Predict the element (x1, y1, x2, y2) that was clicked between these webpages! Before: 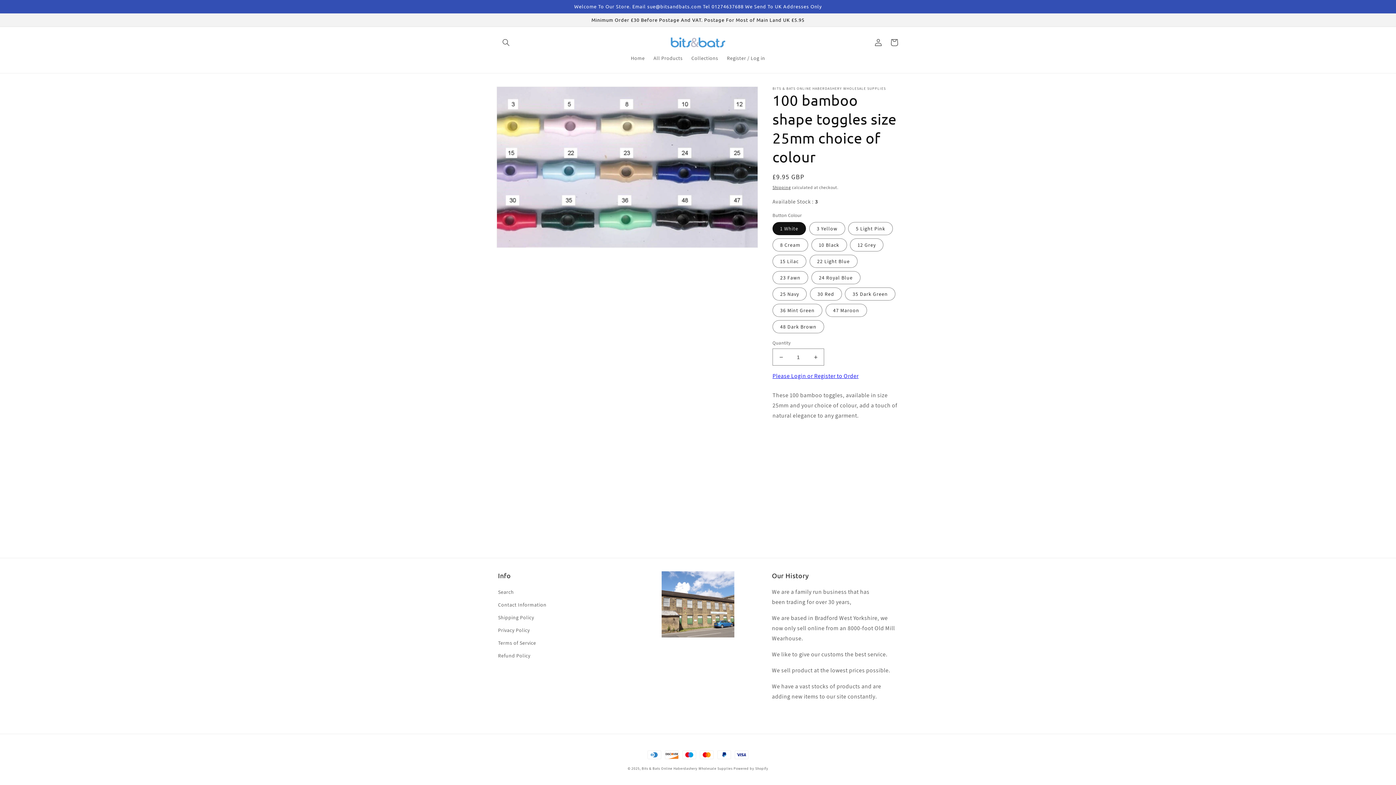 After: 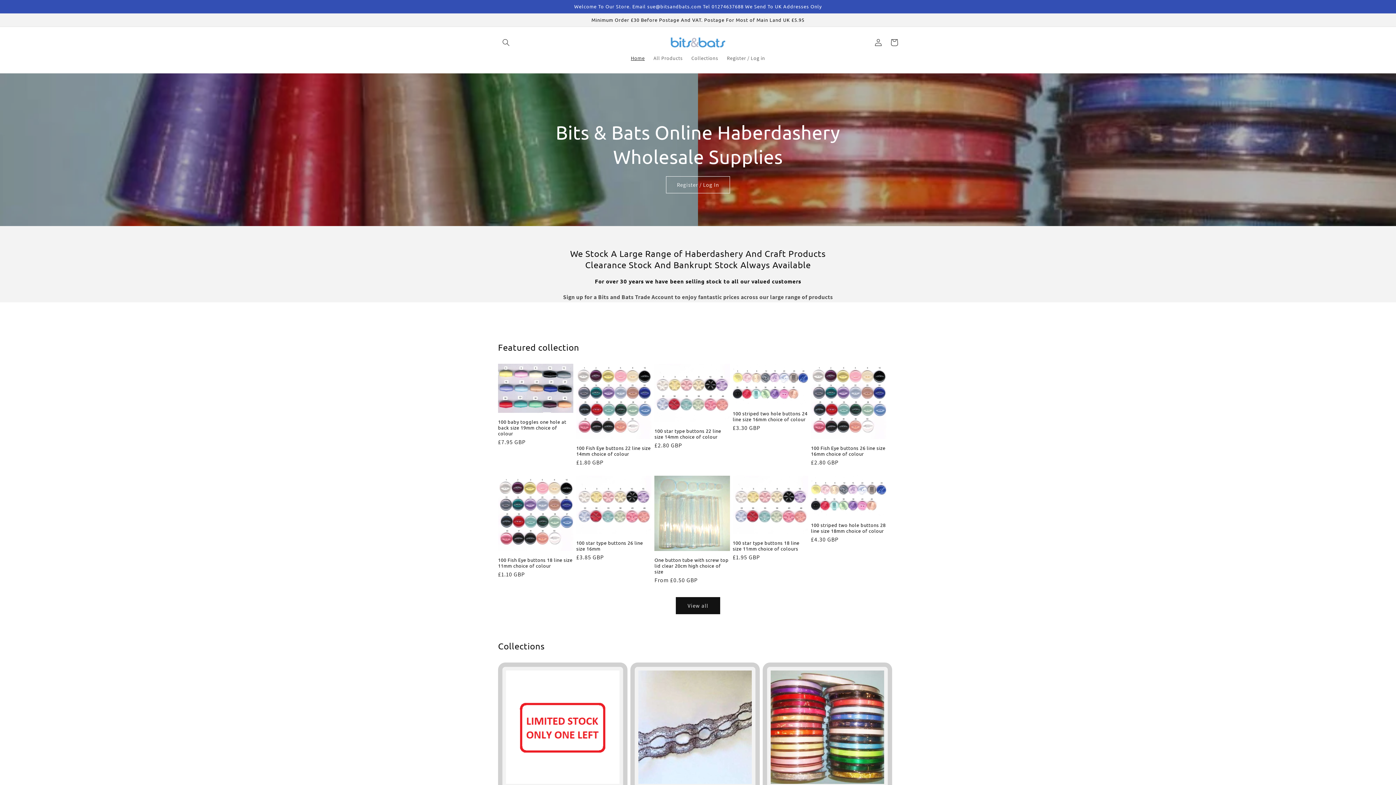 Action: bbox: (668, 34, 728, 50)